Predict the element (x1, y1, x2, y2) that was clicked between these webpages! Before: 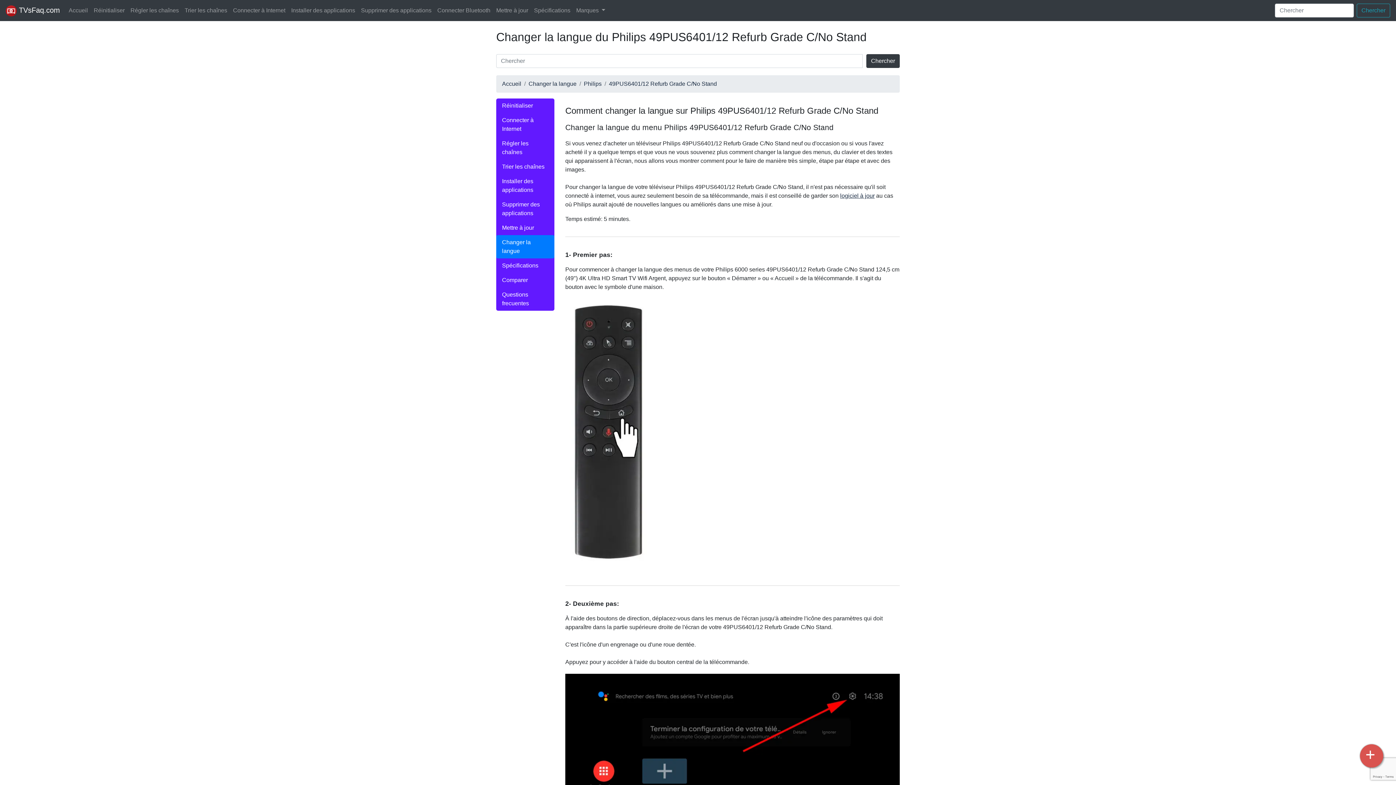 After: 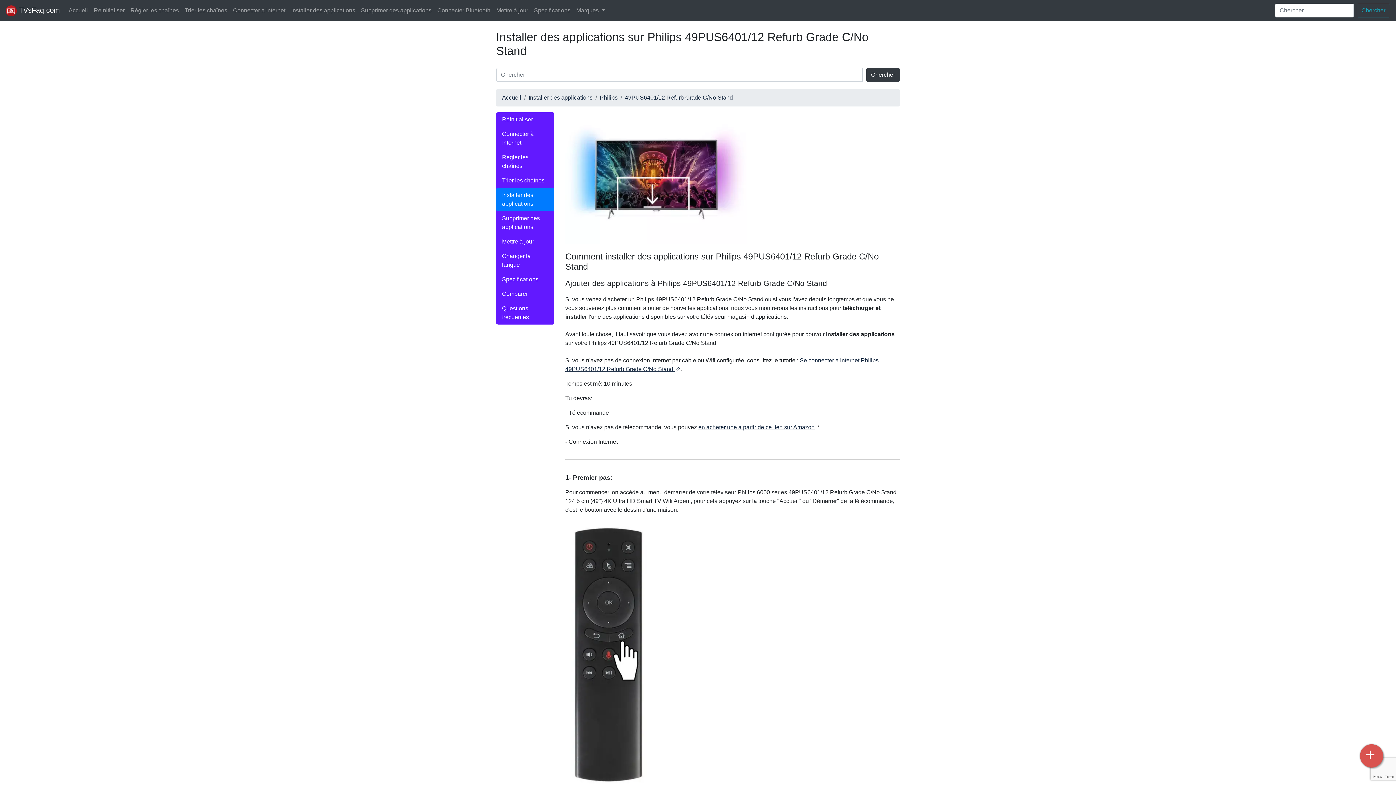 Action: label: Installer des applications bbox: (496, 174, 554, 197)